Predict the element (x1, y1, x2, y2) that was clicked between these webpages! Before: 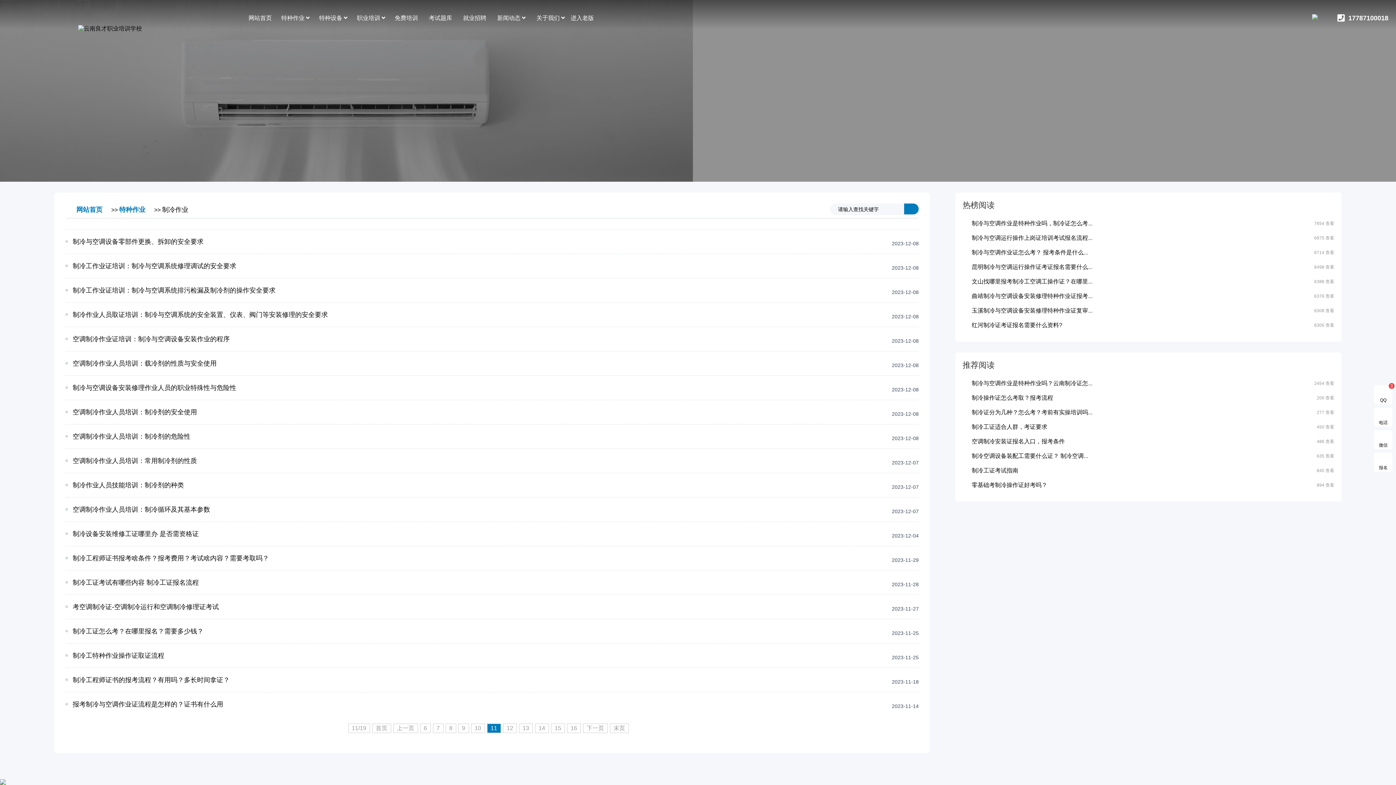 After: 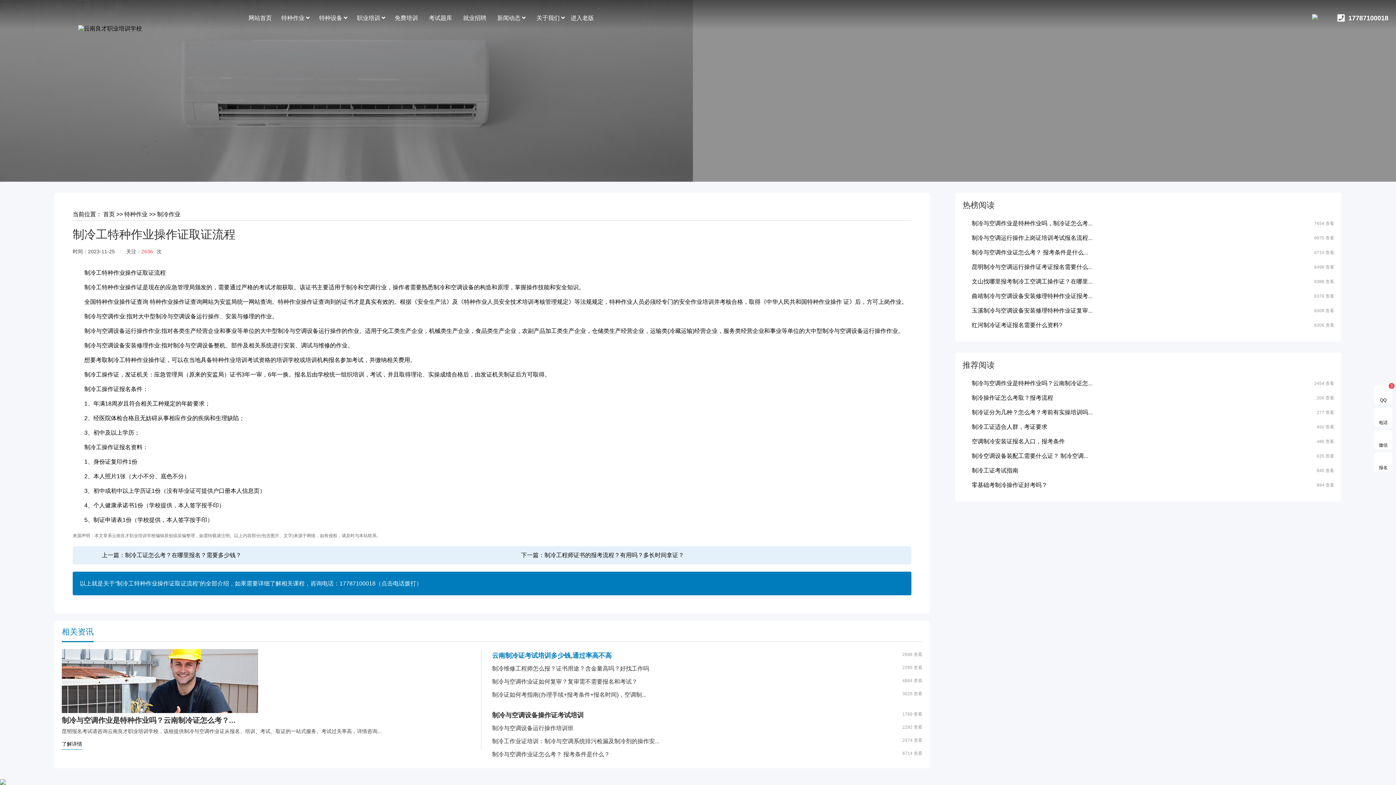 Action: bbox: (72, 652, 164, 659) label: 制冷工特种作业操作证取证流程